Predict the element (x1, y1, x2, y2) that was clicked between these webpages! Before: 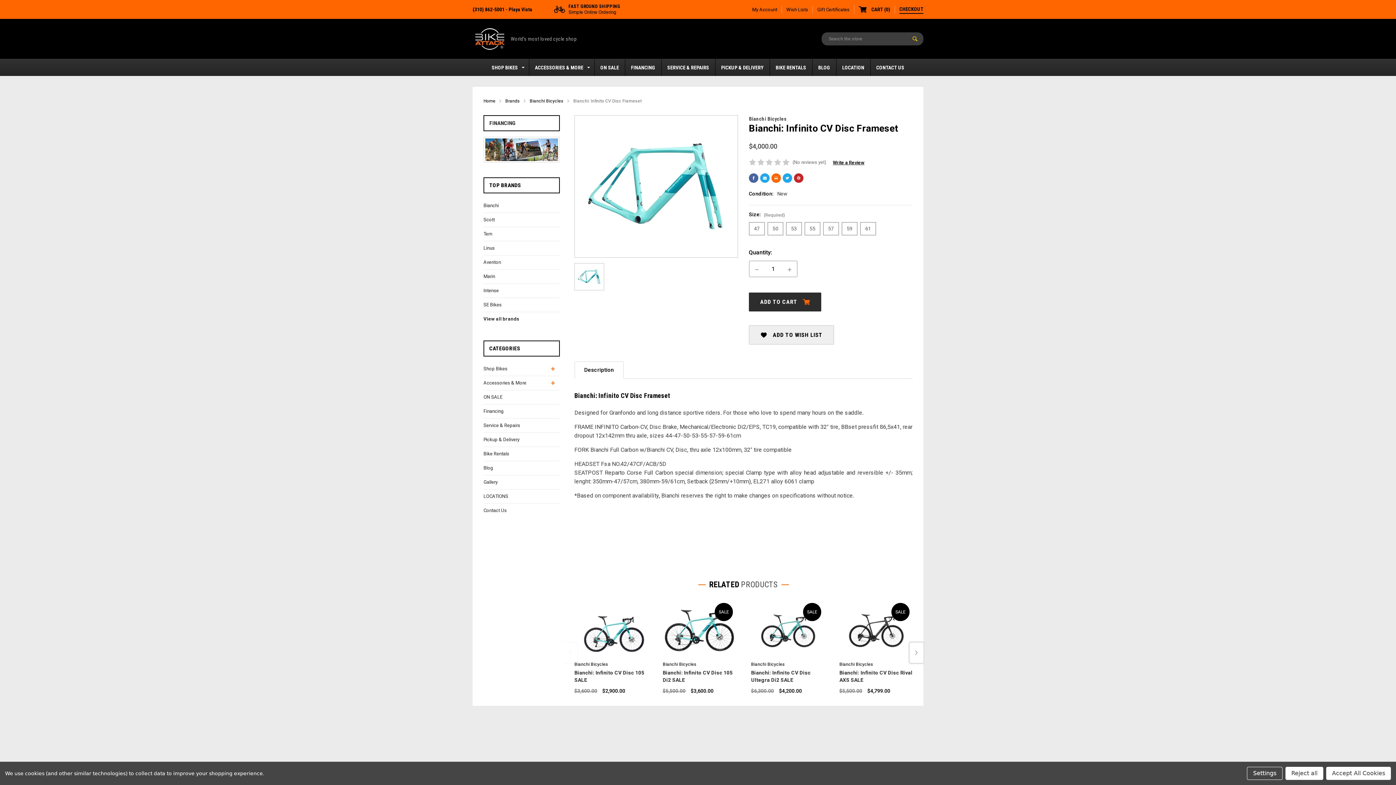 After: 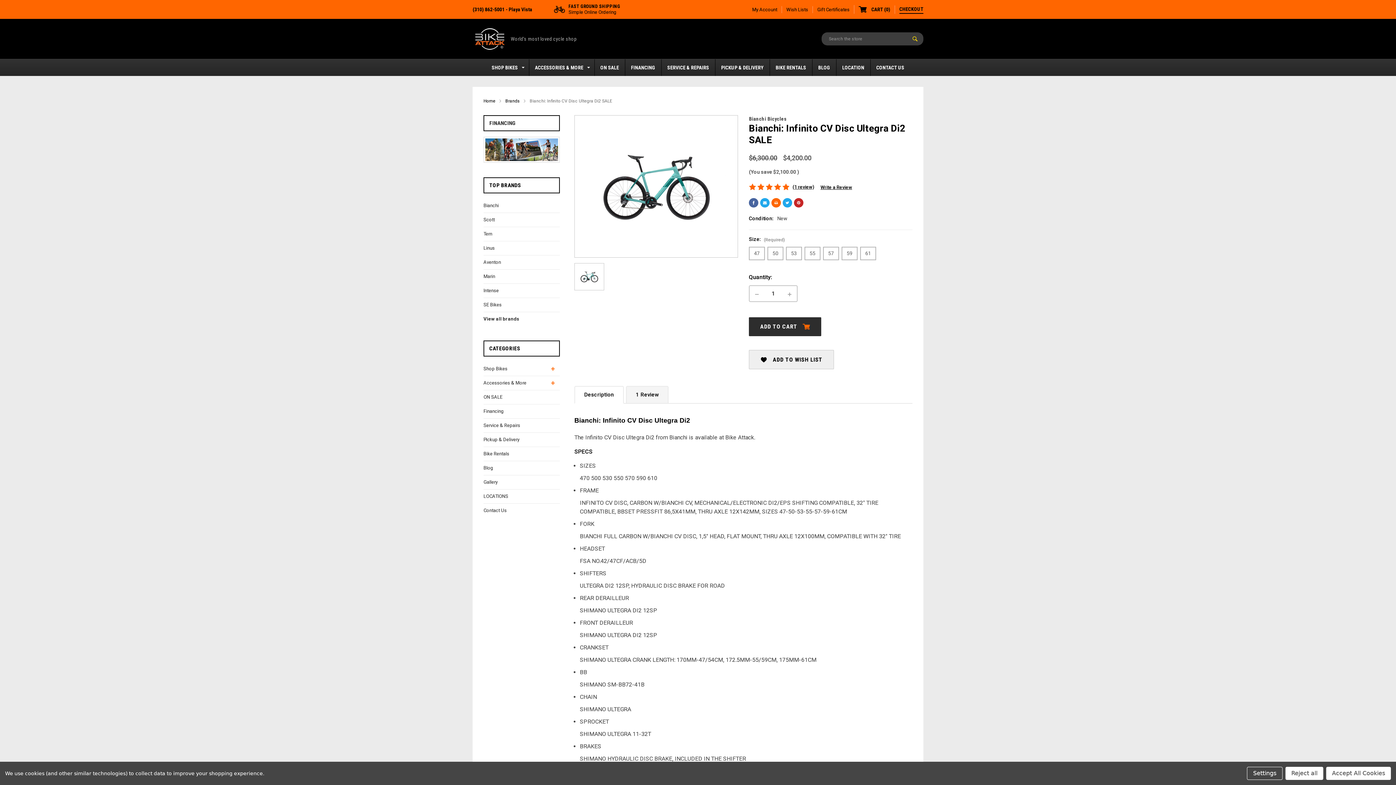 Action: label: Bianchi: Infinito CV Disc Ultegra Di2 SALE, $4,200.00

 bbox: (751, 669, 825, 684)